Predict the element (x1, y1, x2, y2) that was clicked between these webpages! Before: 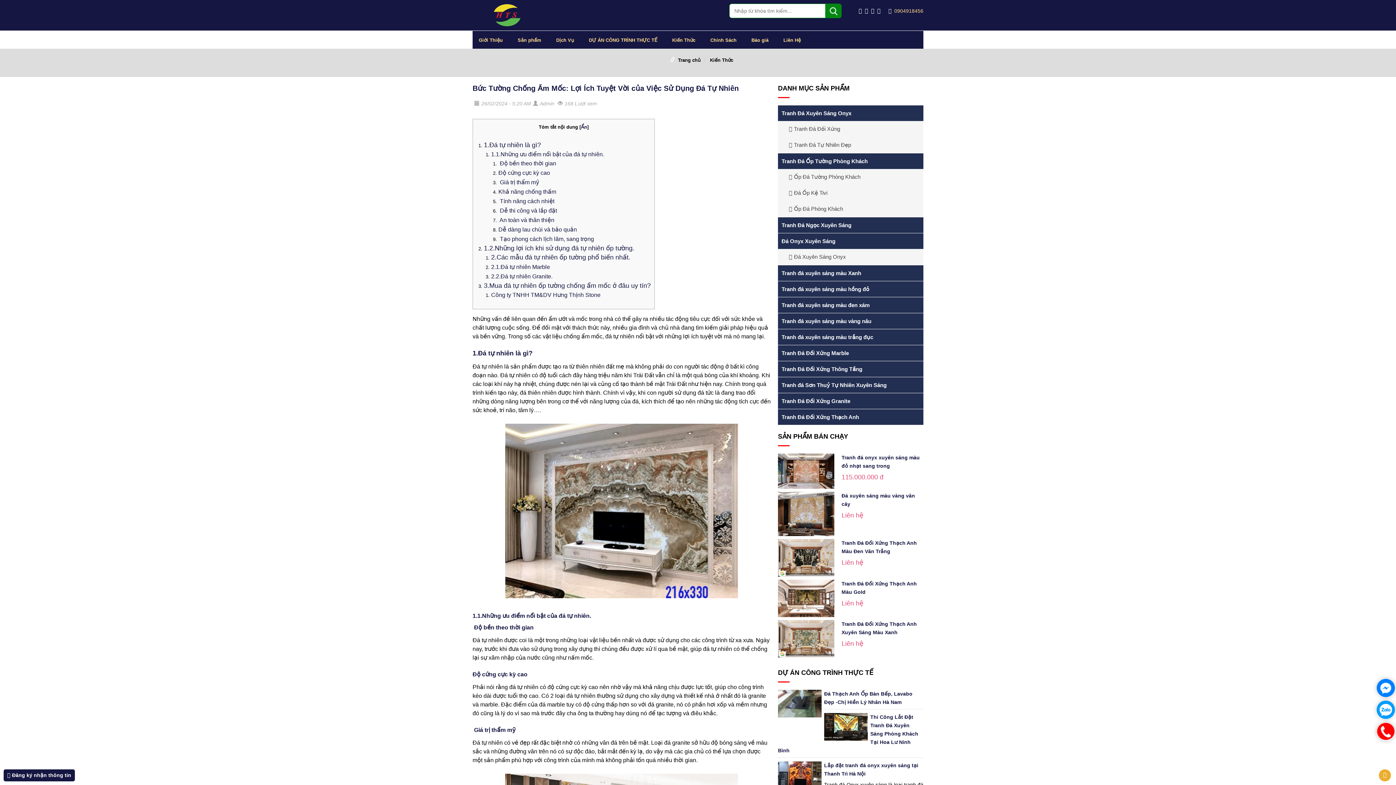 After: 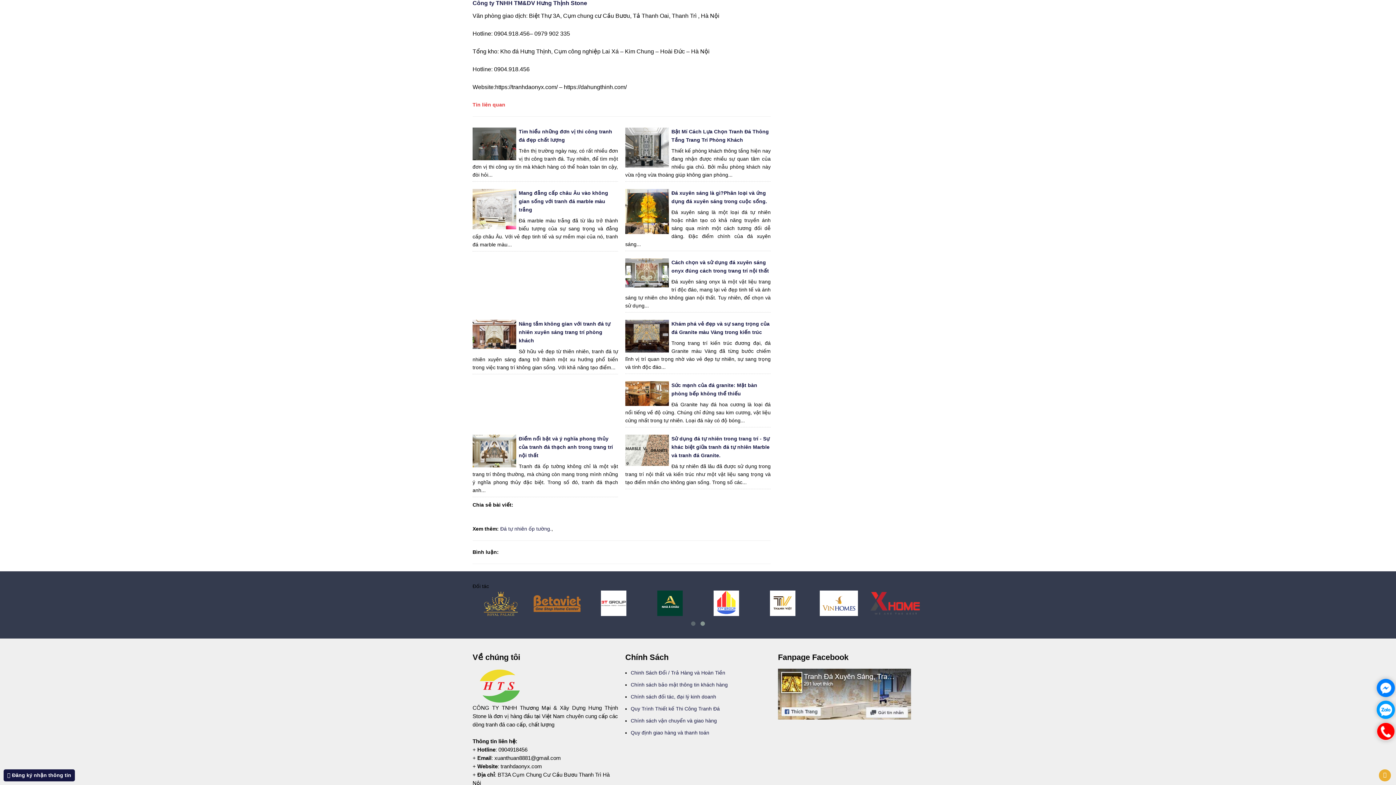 Action: bbox: (491, 292, 600, 298) label: Công ty TNHH TM&DV Hưng Thịnh Stone